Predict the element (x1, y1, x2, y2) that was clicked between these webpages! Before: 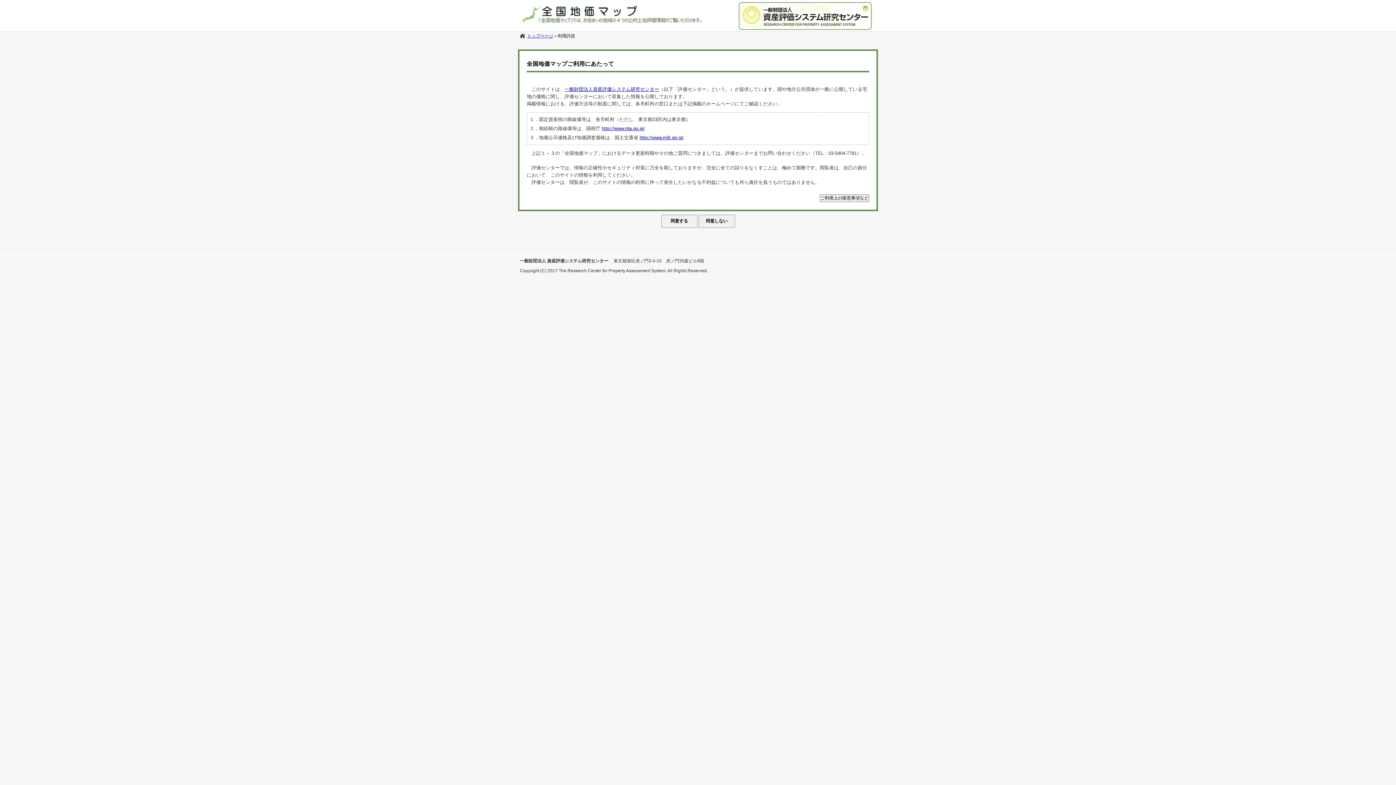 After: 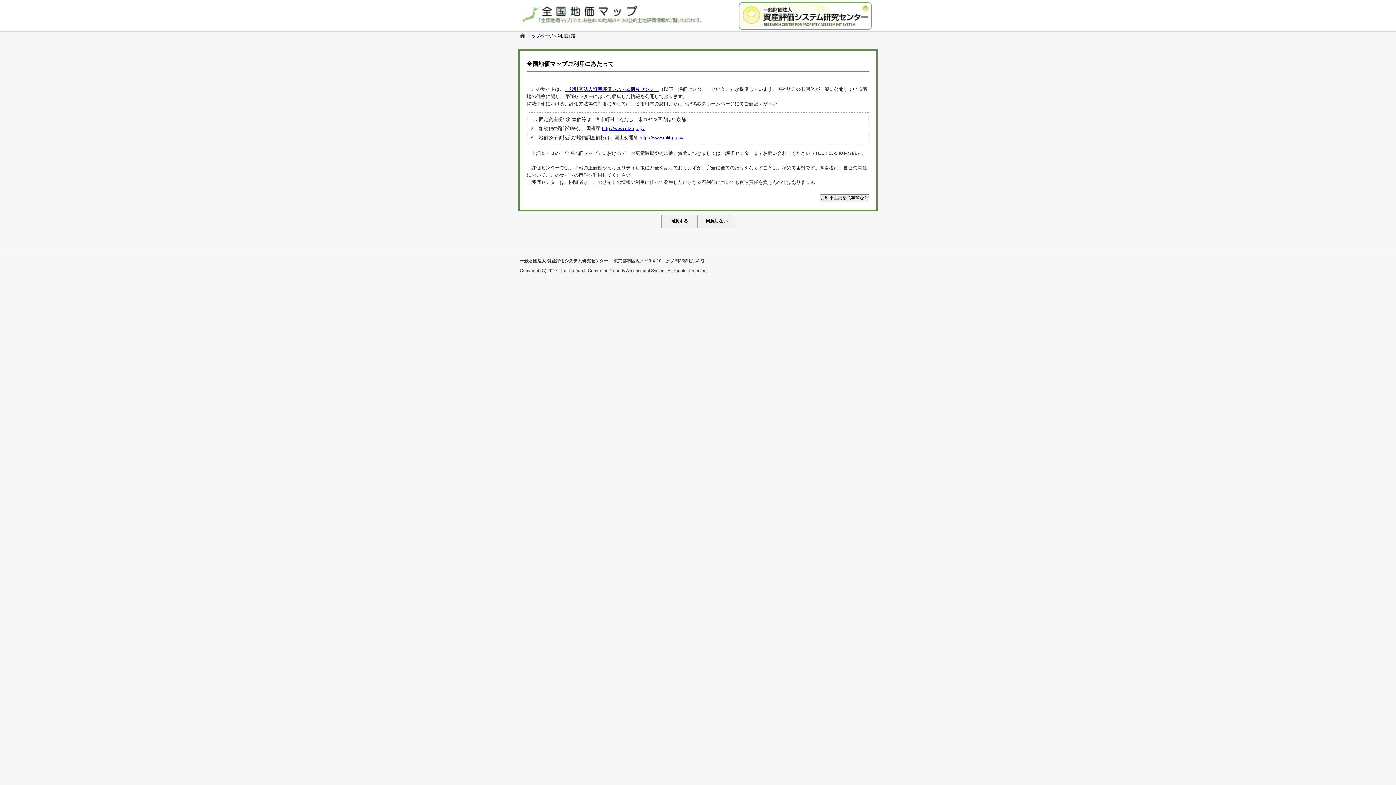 Action: bbox: (738, 23, 872, 28)